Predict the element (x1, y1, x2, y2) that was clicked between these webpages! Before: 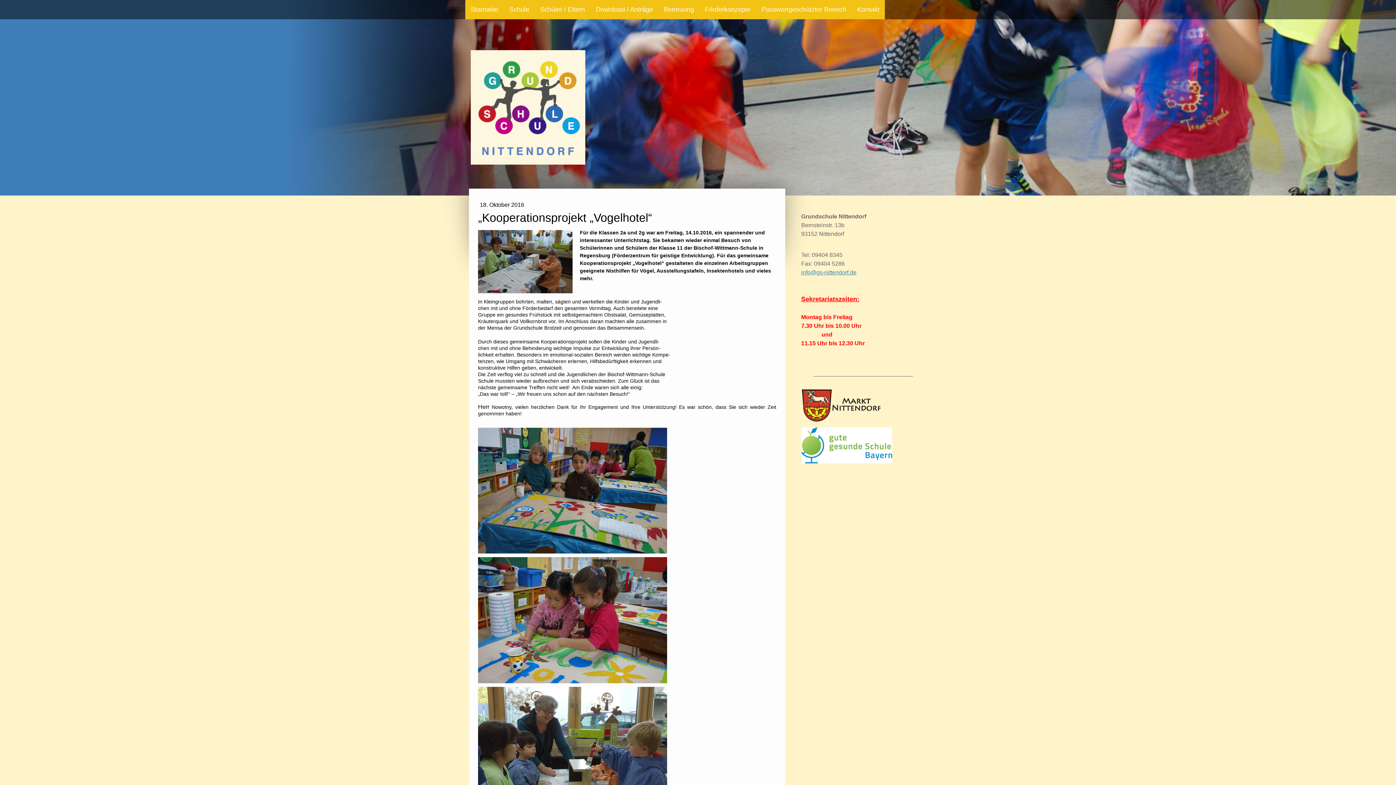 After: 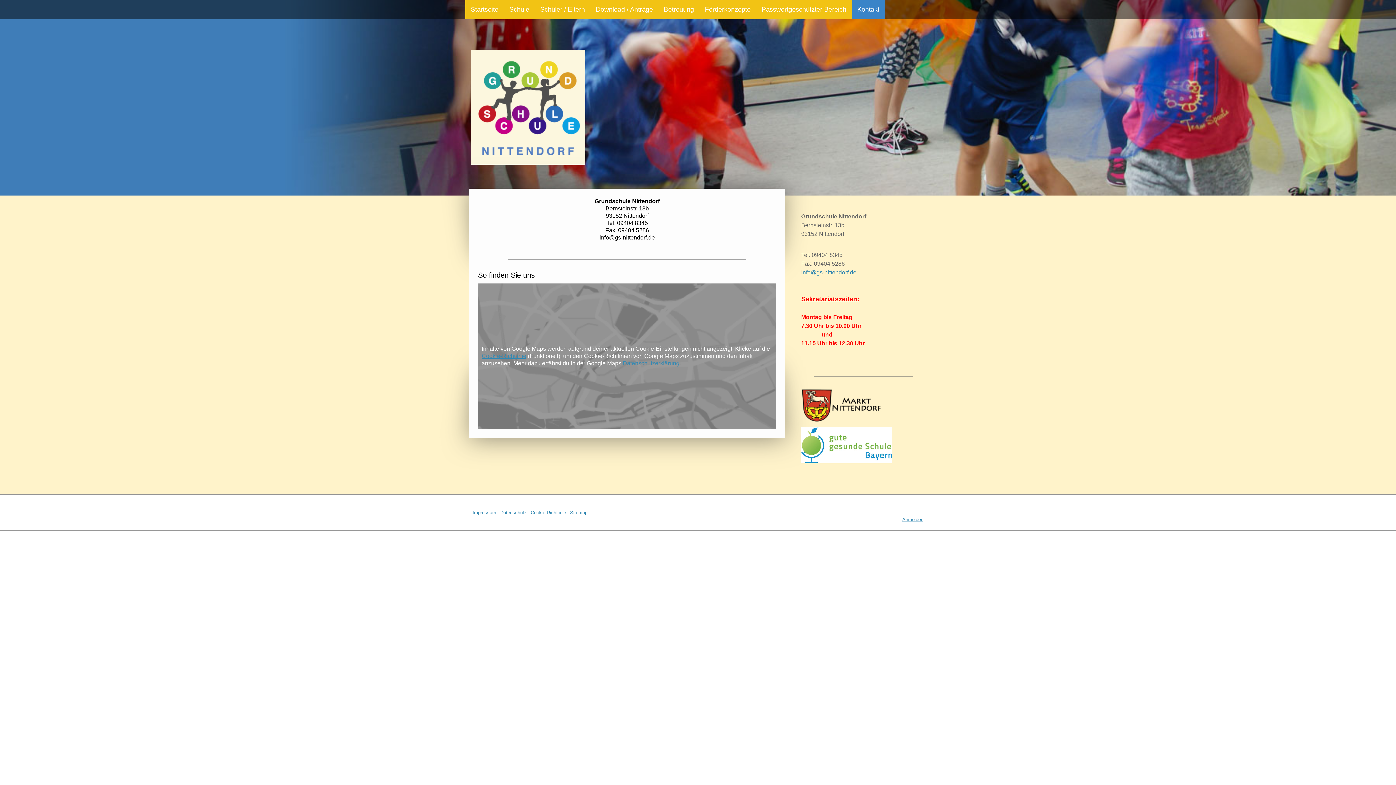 Action: label: Kontakt bbox: (852, 0, 885, 19)